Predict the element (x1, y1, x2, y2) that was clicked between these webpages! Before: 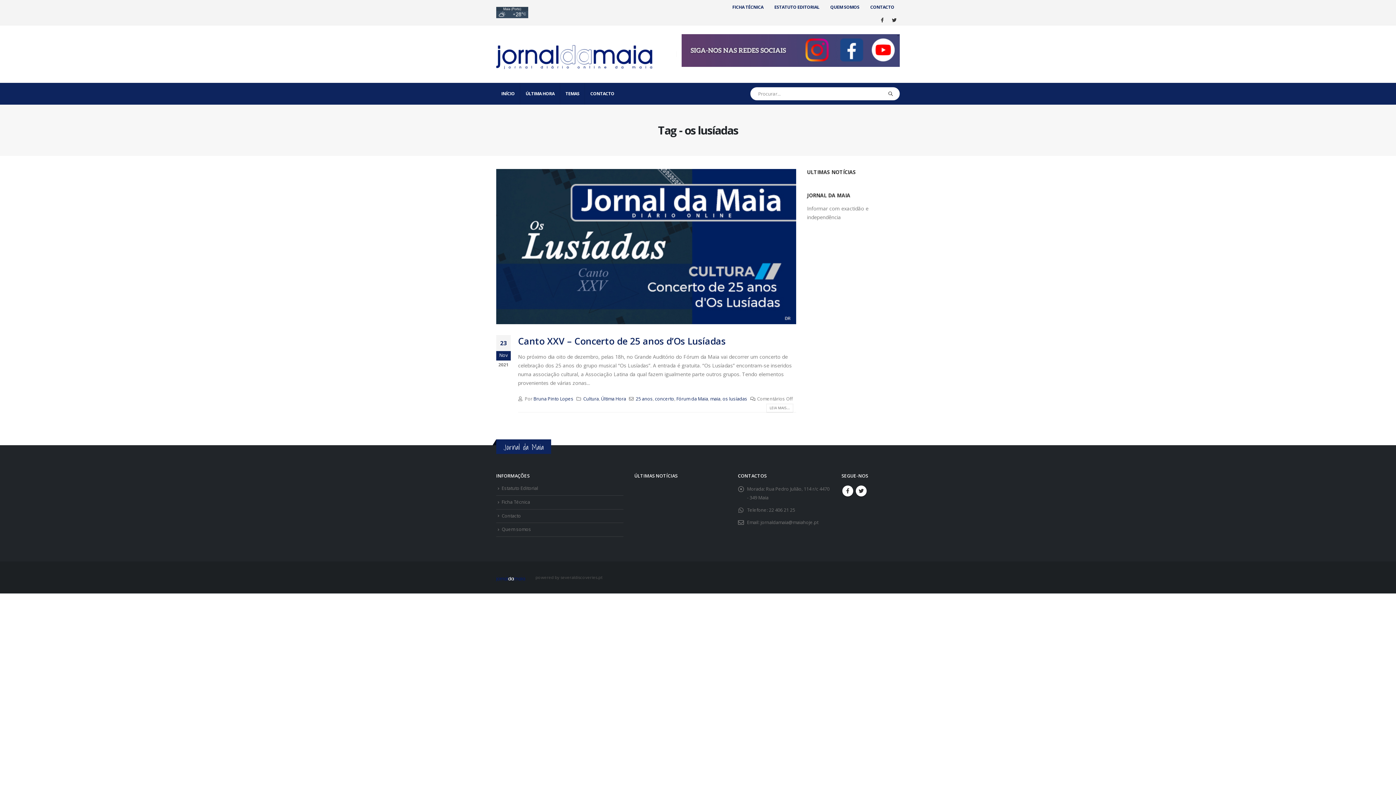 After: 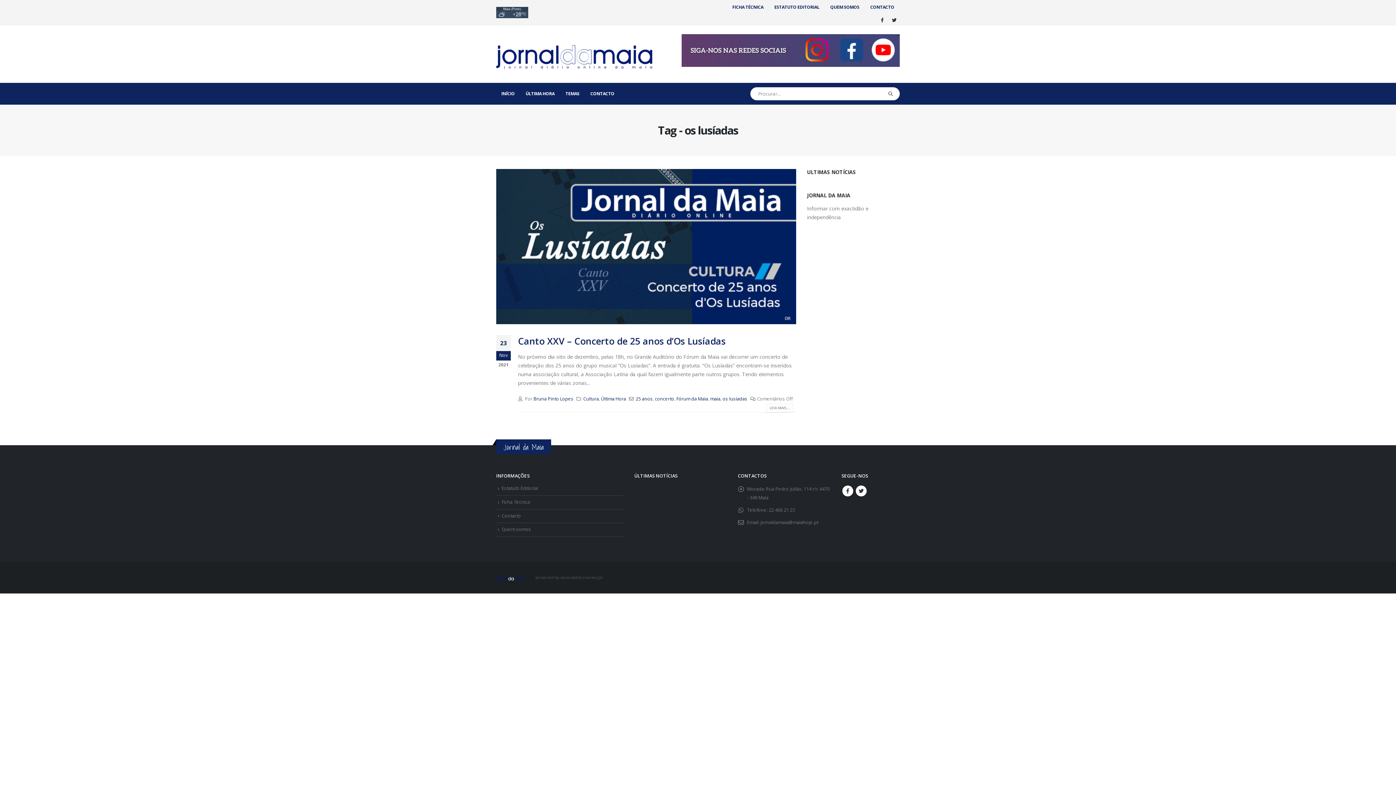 Action: bbox: (722, 396, 747, 402) label: os lusíadas